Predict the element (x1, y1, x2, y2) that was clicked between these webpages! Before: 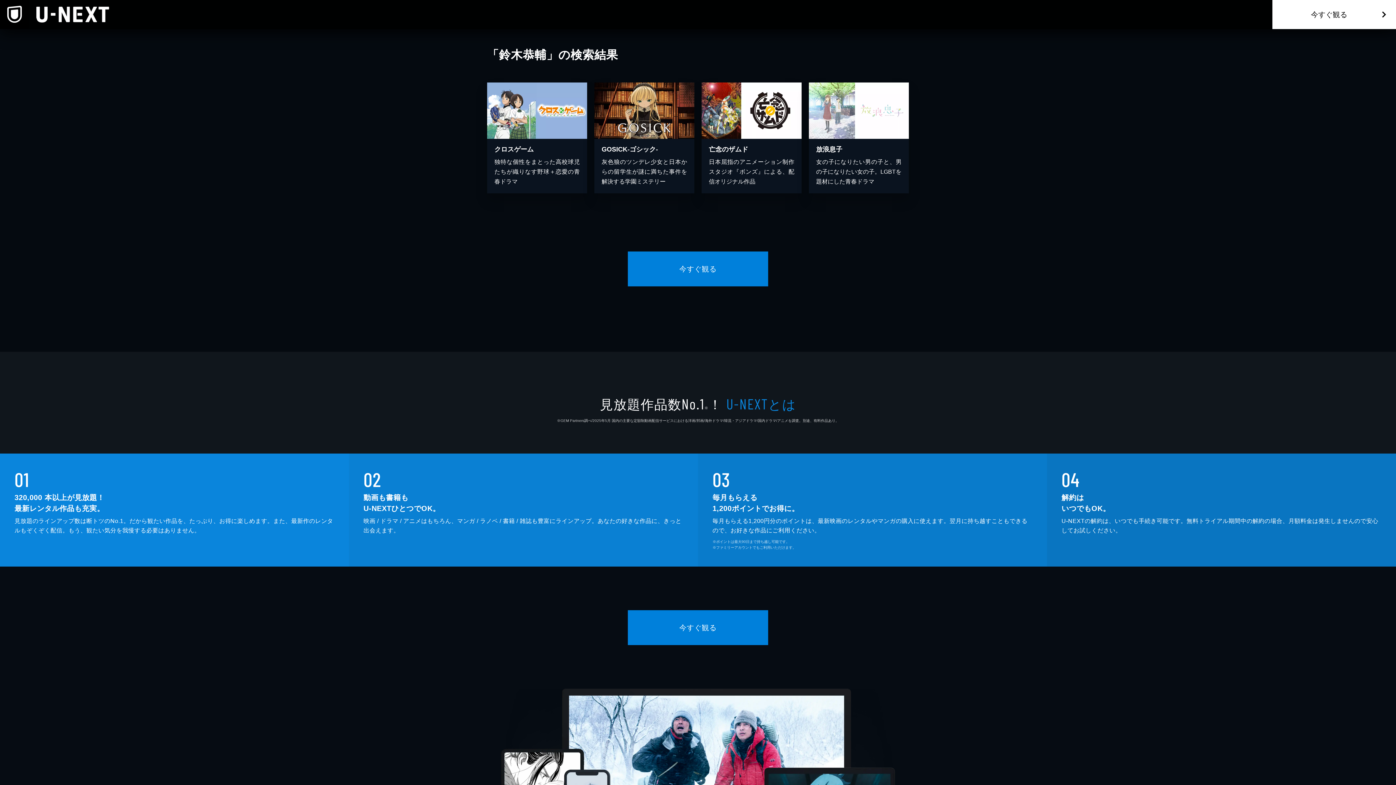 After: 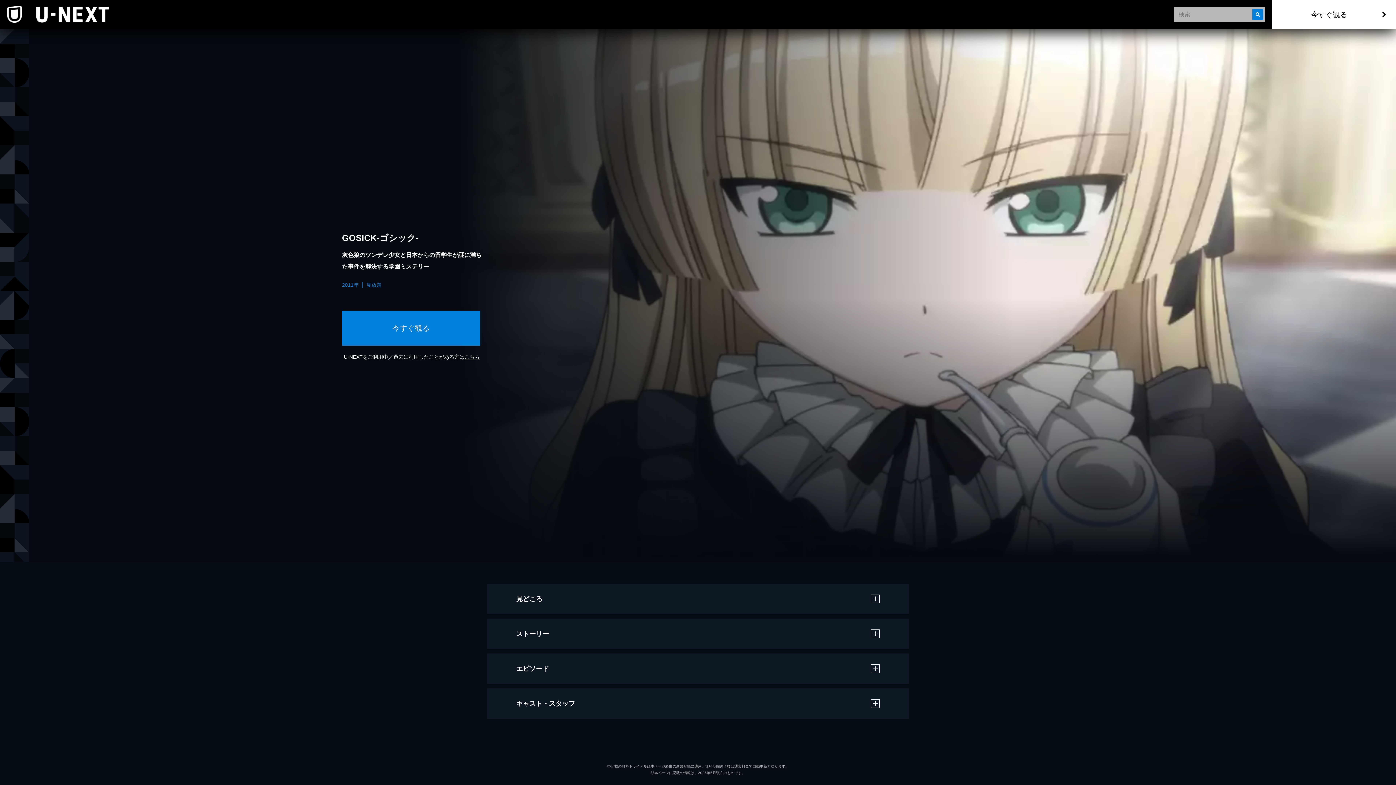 Action: bbox: (594, 82, 694, 193) label: GOSICK-ゴシック-

灰色狼のツンデレ少女と日本からの留学生が謎に満ちた事件を解決する学園ミステリー